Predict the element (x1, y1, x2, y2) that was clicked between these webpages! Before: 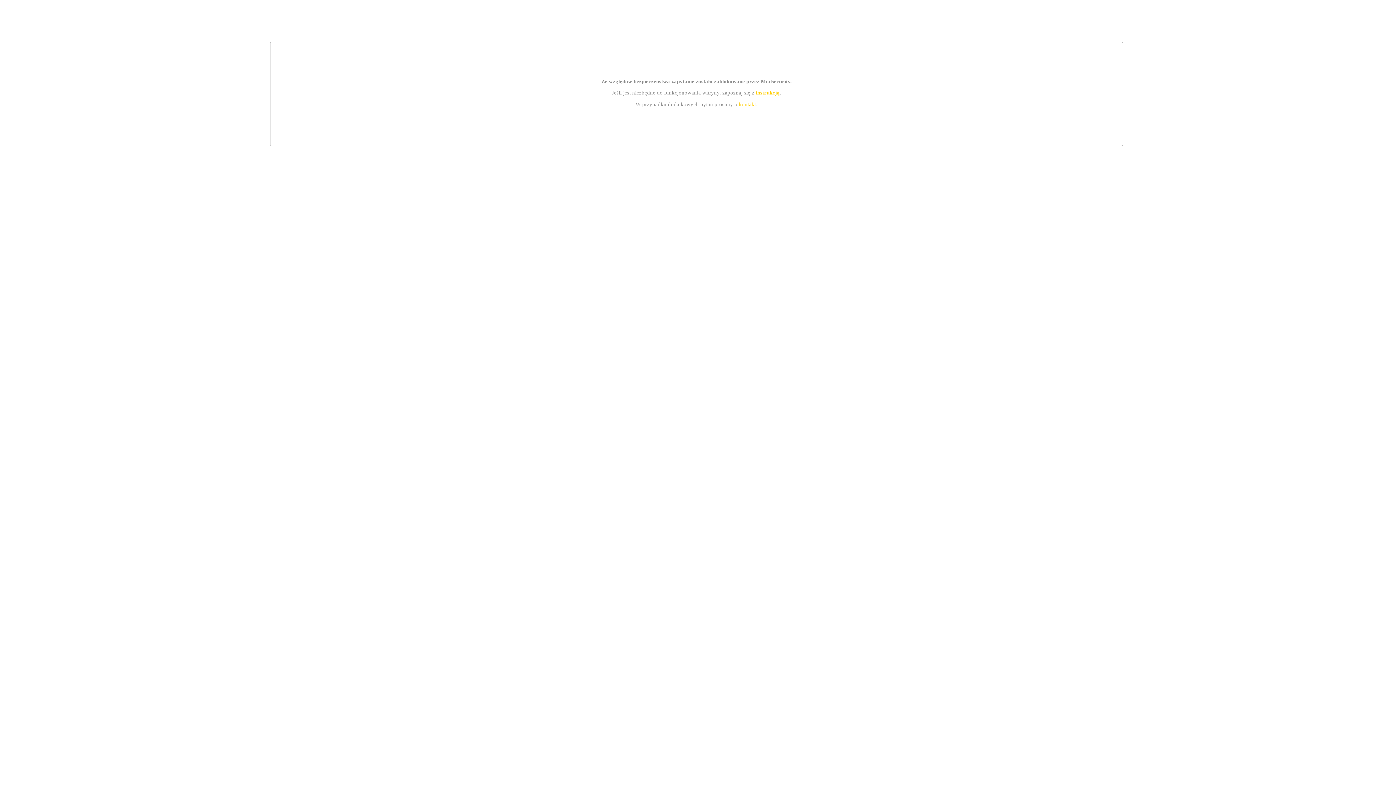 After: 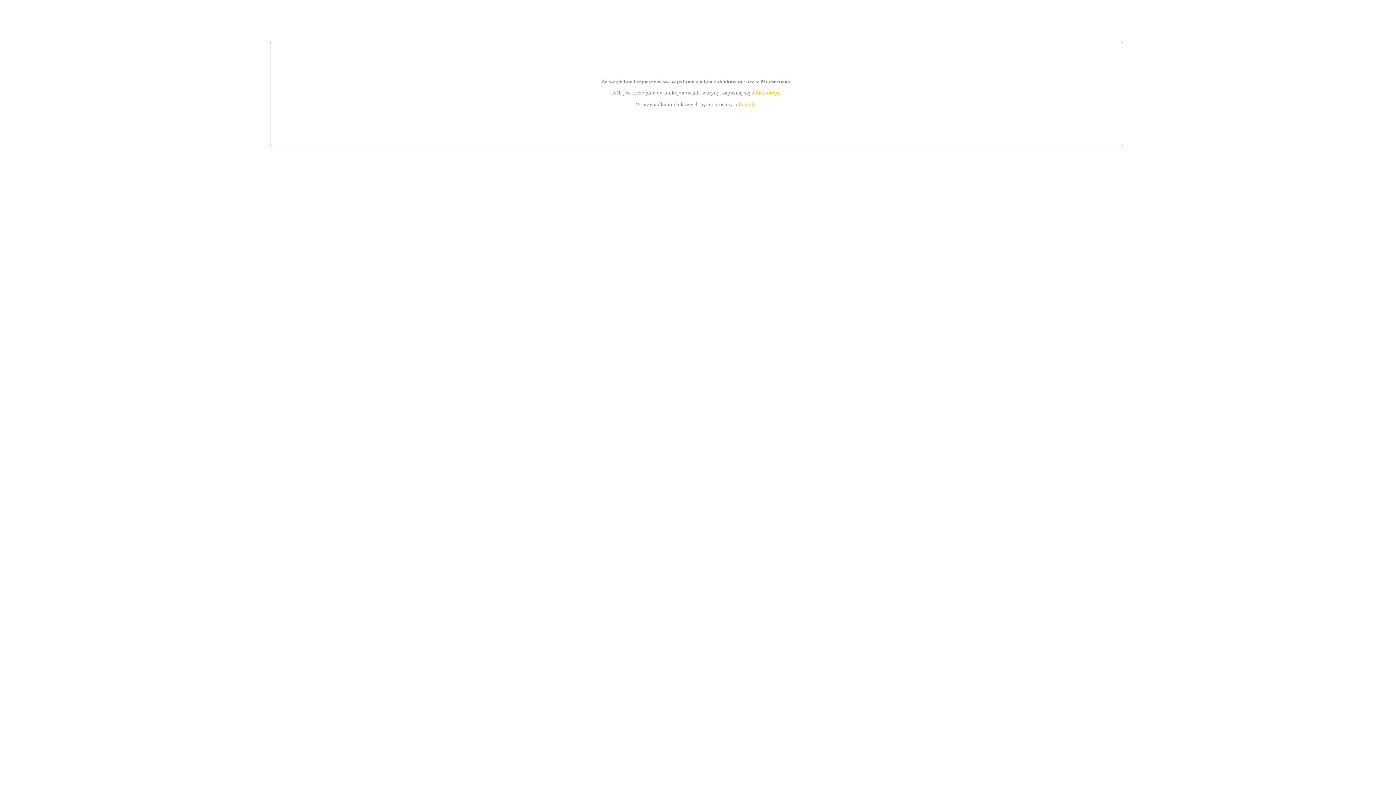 Action: bbox: (739, 101, 756, 107) label: kontakt